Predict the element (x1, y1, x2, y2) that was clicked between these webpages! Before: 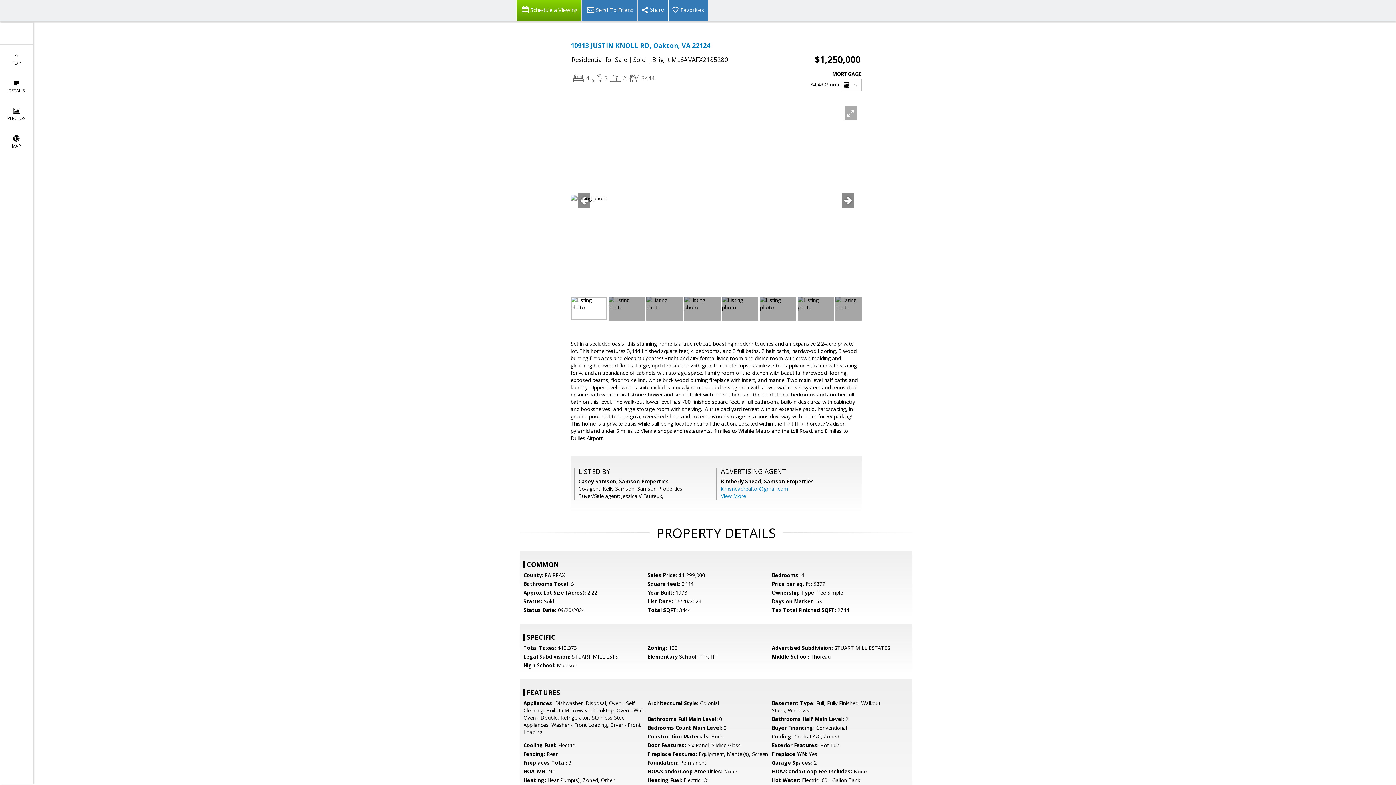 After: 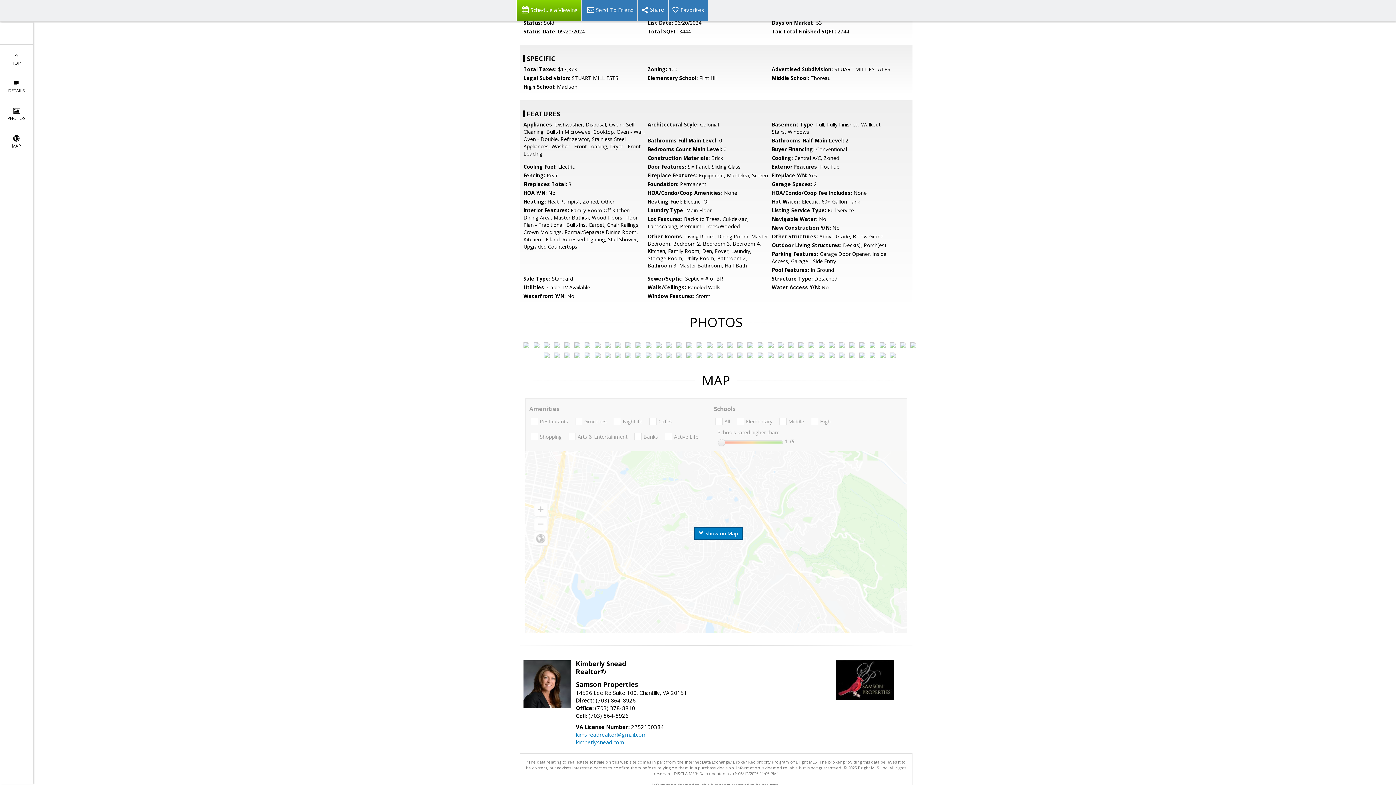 Action: bbox: (721, 492, 746, 499) label: View More